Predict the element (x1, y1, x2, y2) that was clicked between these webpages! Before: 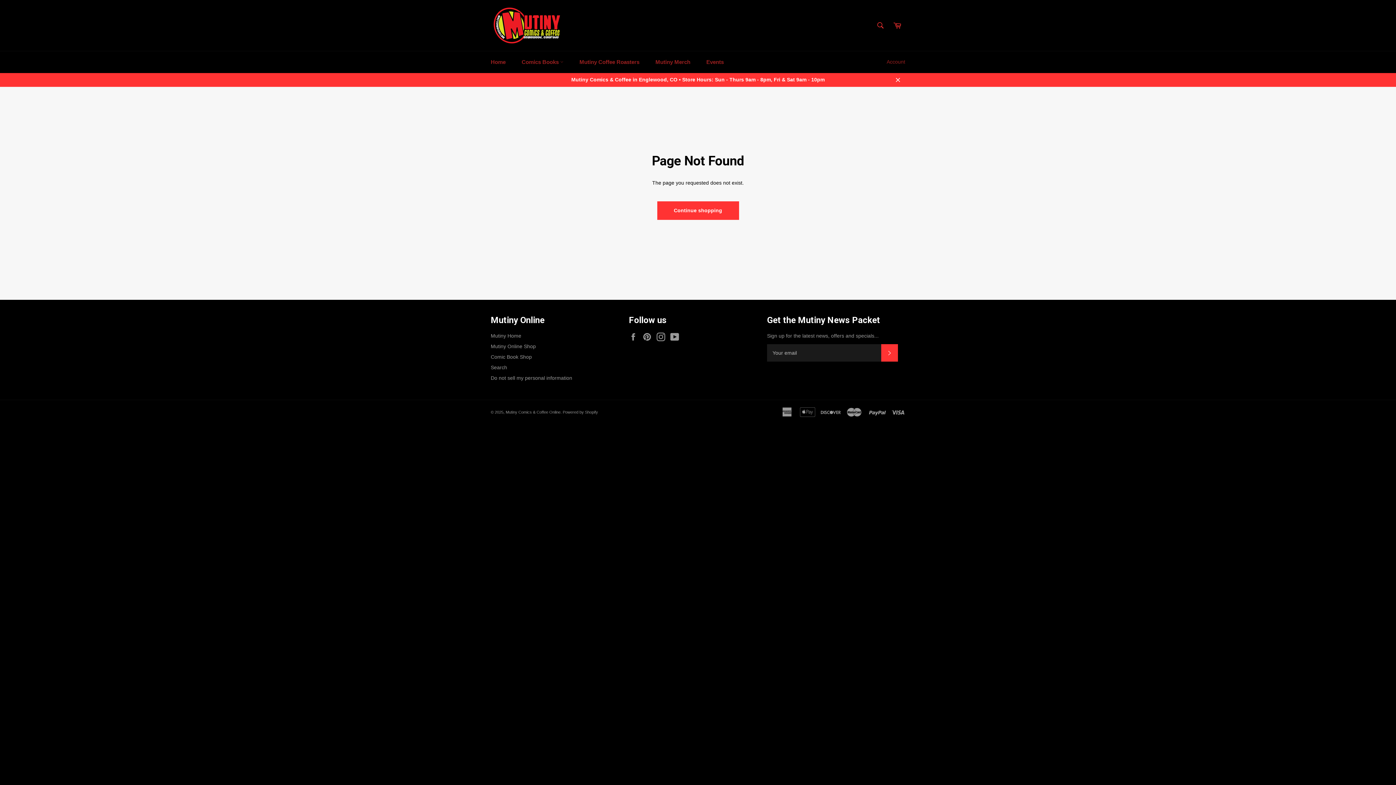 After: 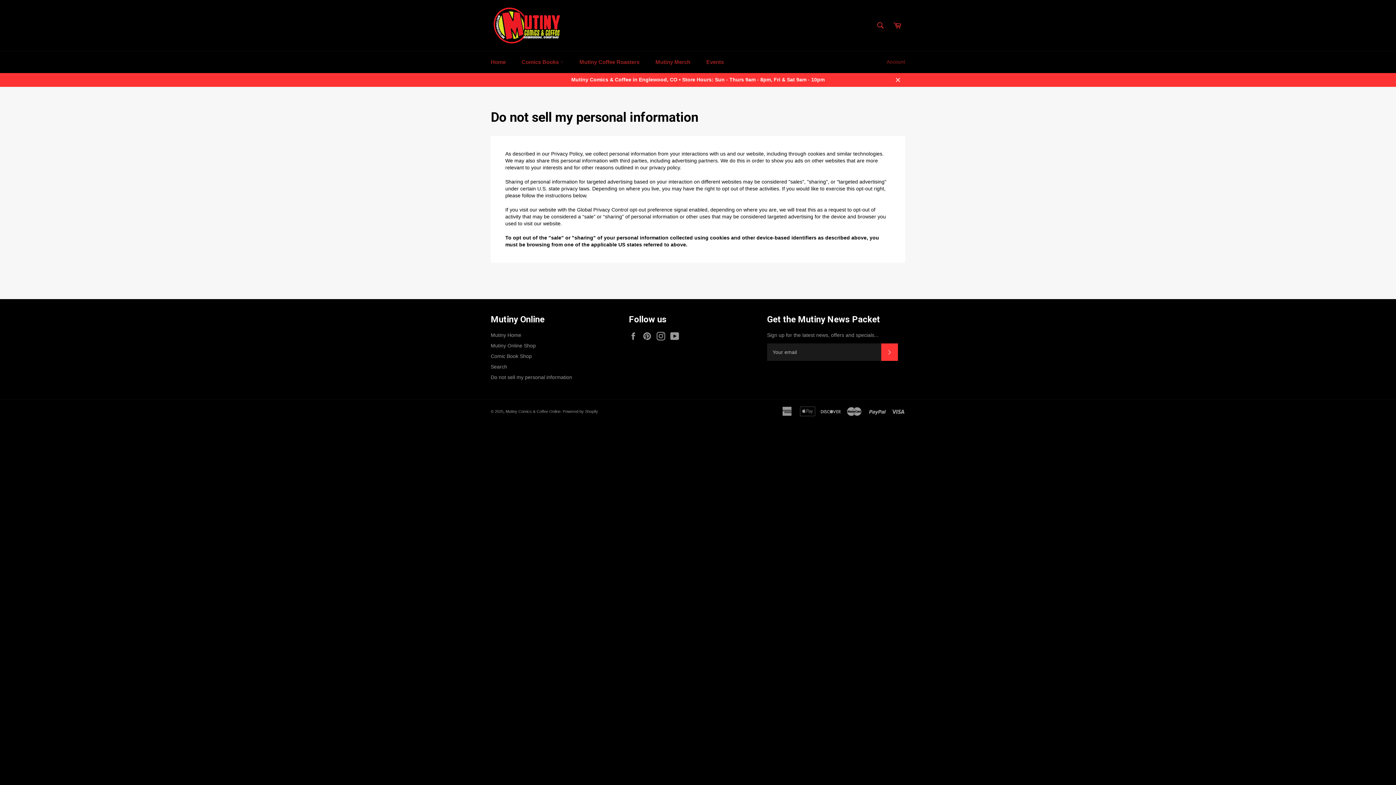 Action: bbox: (490, 375, 572, 381) label: Do not sell my personal information